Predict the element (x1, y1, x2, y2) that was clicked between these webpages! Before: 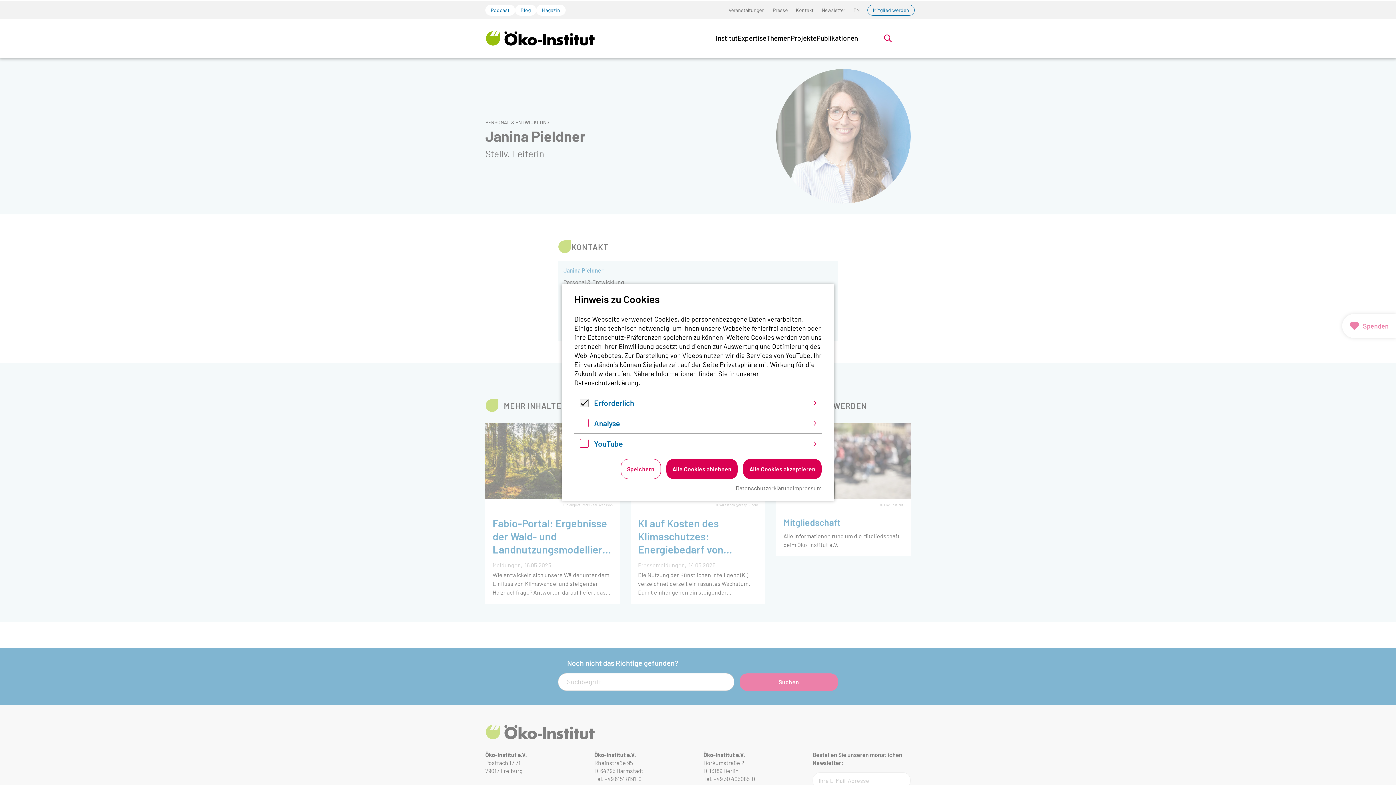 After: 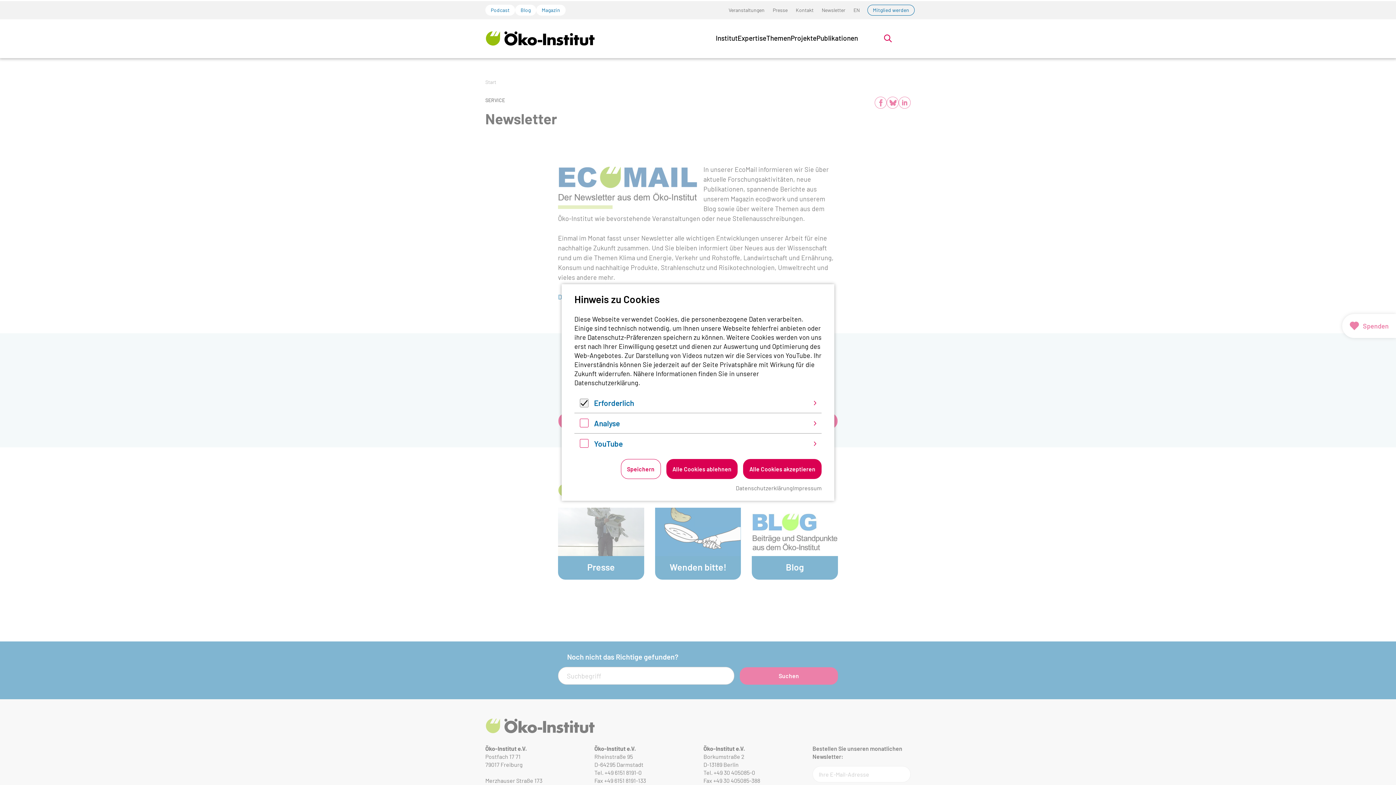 Action: bbox: (817, 6, 849, 13) label: Newsletter